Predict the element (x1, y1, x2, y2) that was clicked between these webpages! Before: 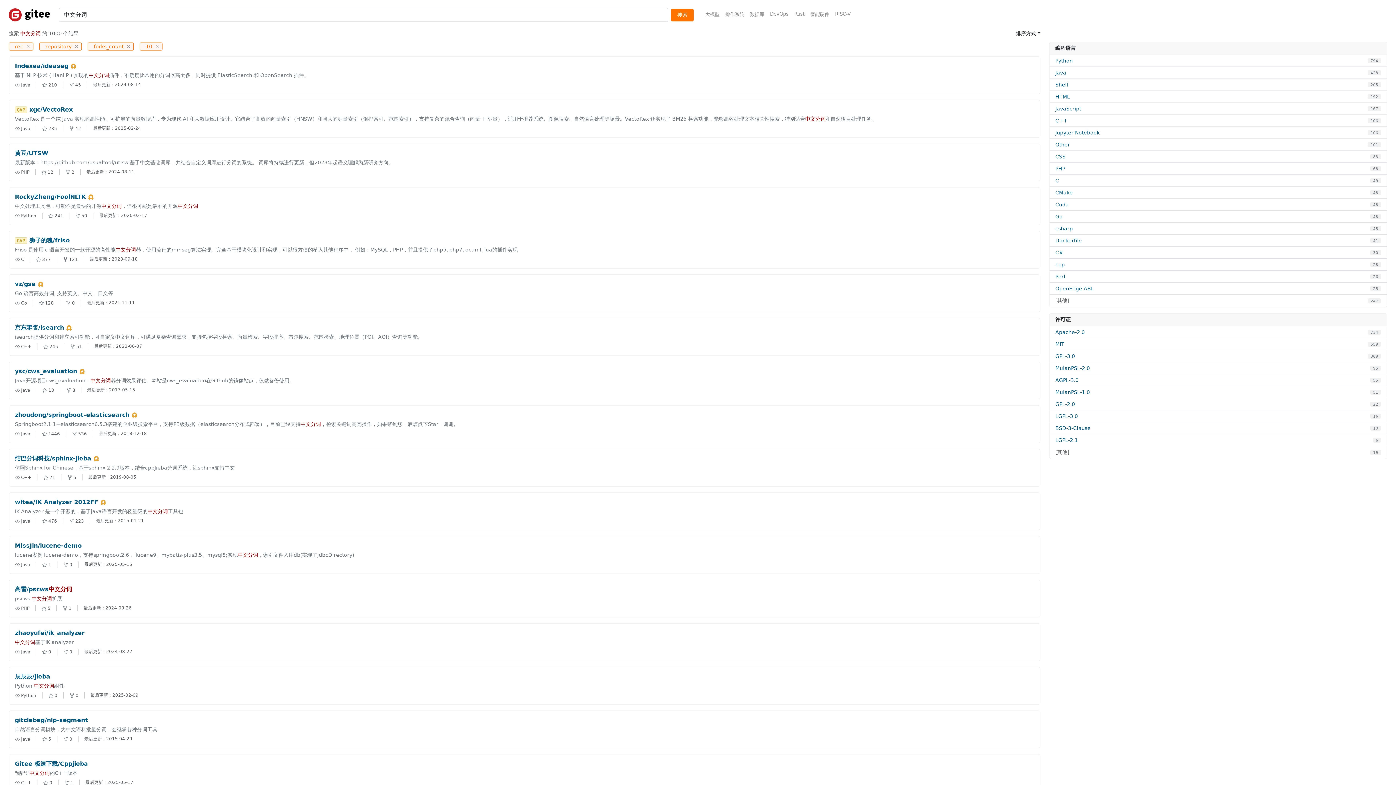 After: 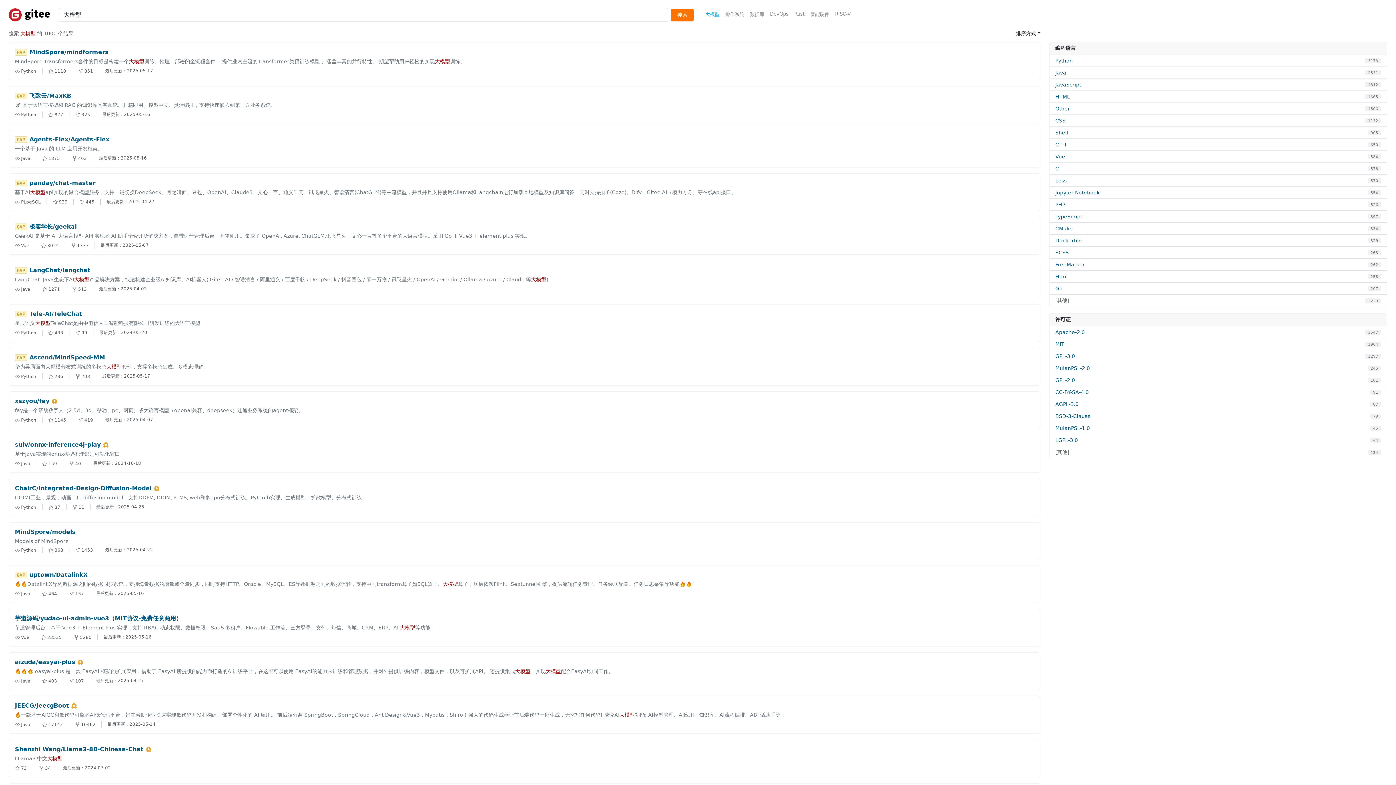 Action: bbox: (702, 8, 722, 20) label: 大模型